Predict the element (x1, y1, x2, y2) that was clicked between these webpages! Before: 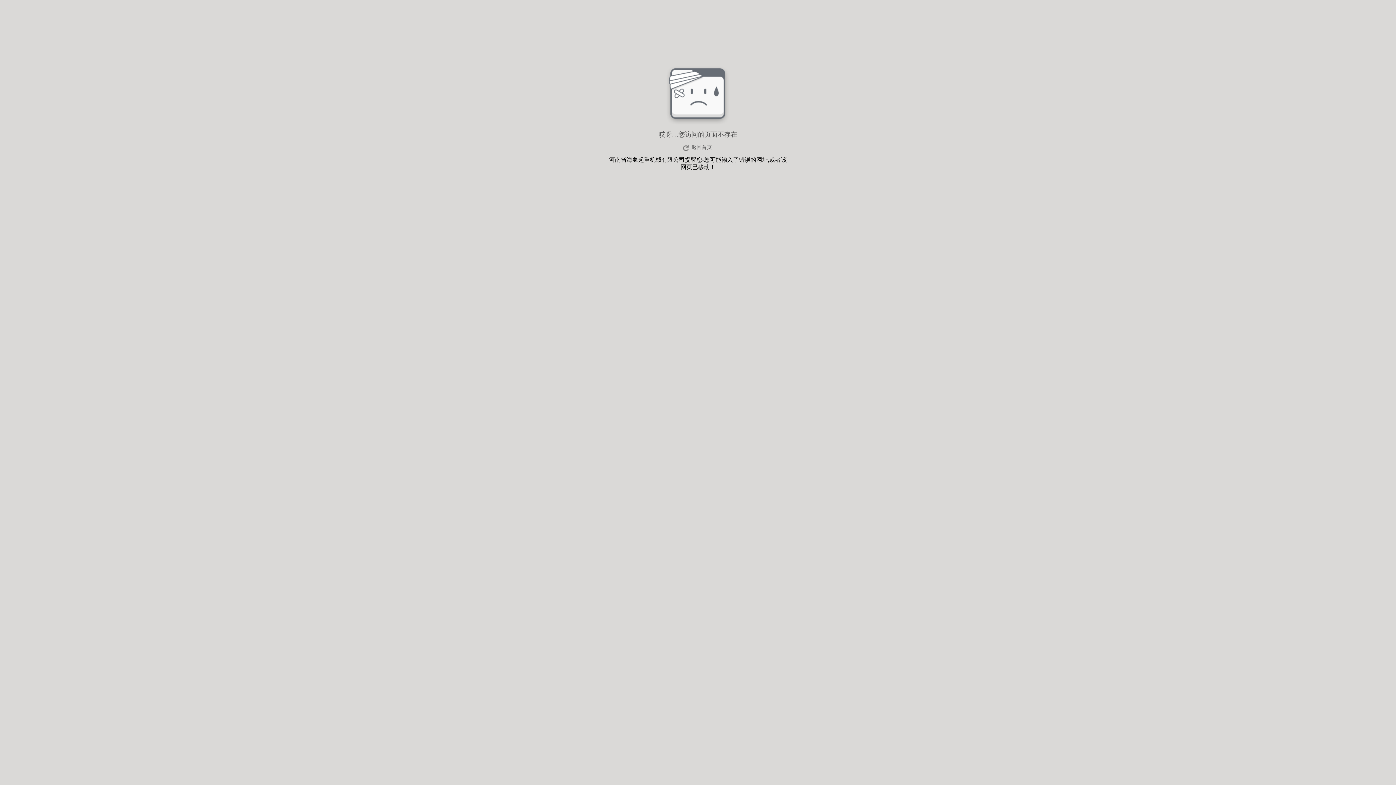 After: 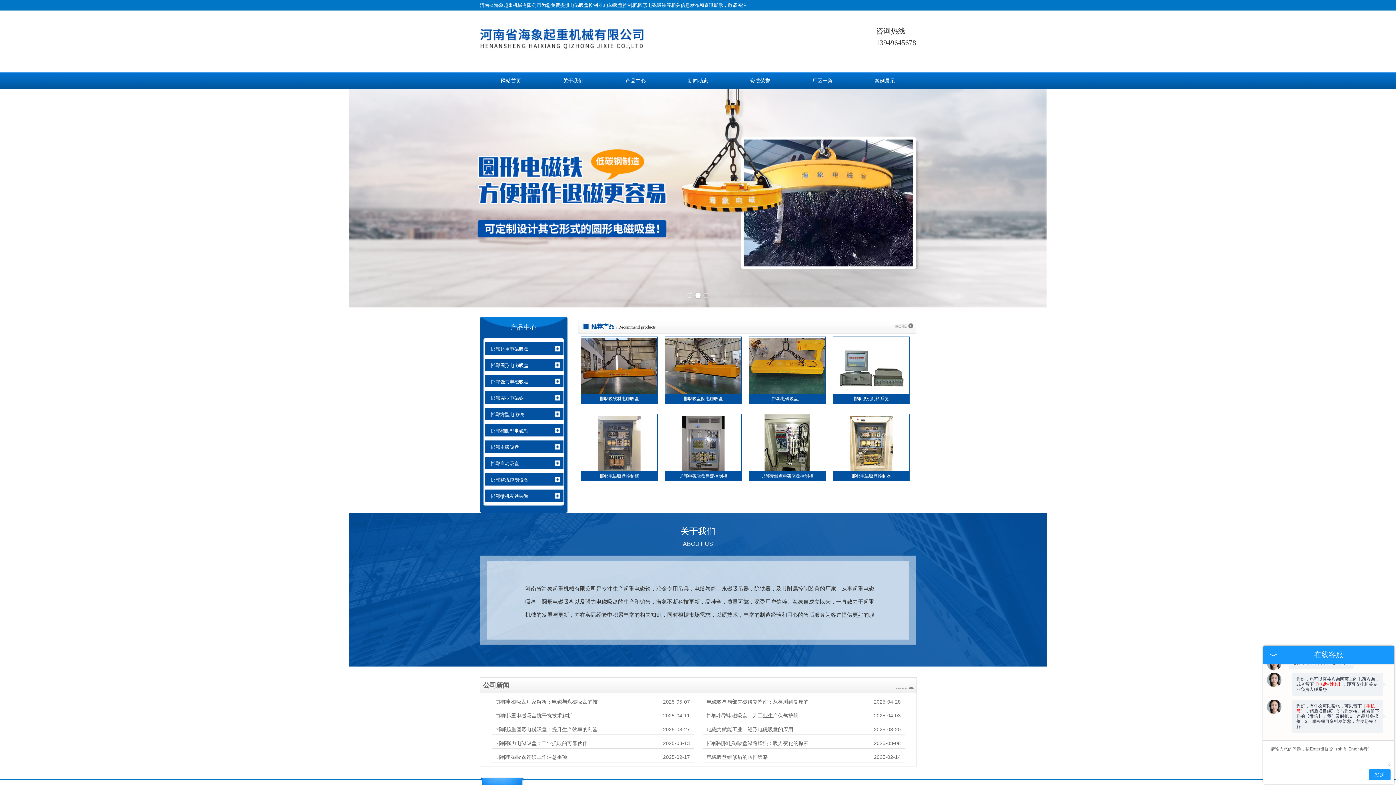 Action: bbox: (680, 143, 715, 152) label: 返回首页